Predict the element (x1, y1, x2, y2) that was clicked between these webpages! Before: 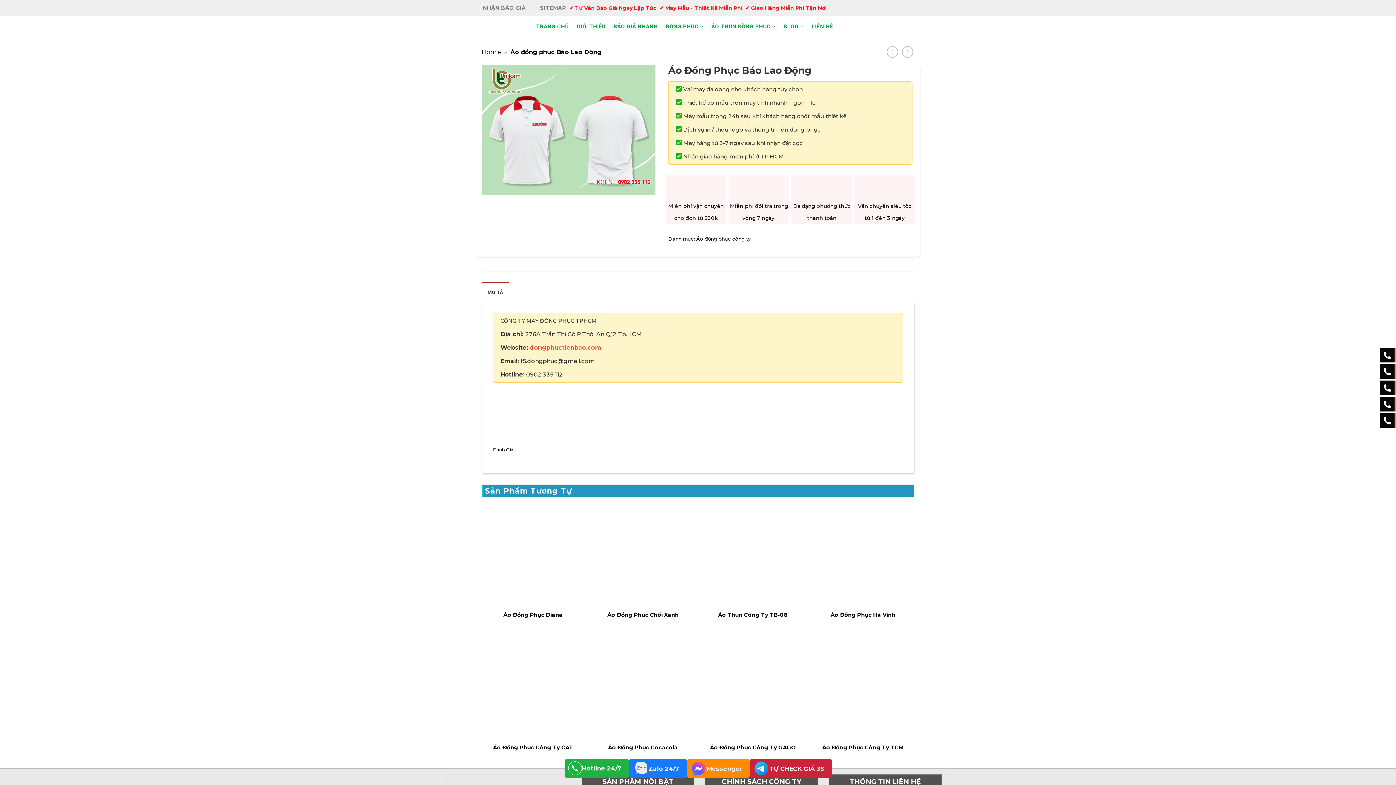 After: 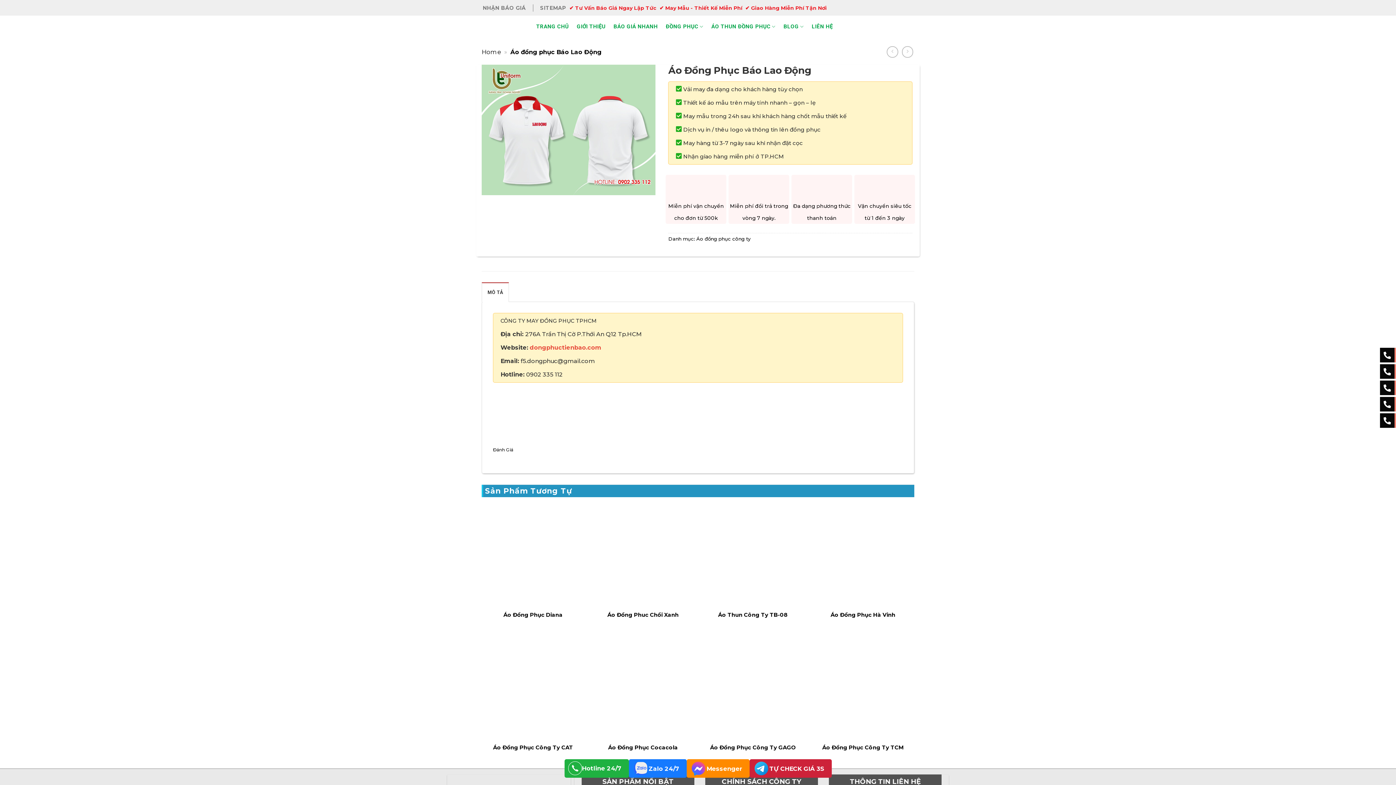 Action: label: Messenger bbox: (686, 759, 749, 778)